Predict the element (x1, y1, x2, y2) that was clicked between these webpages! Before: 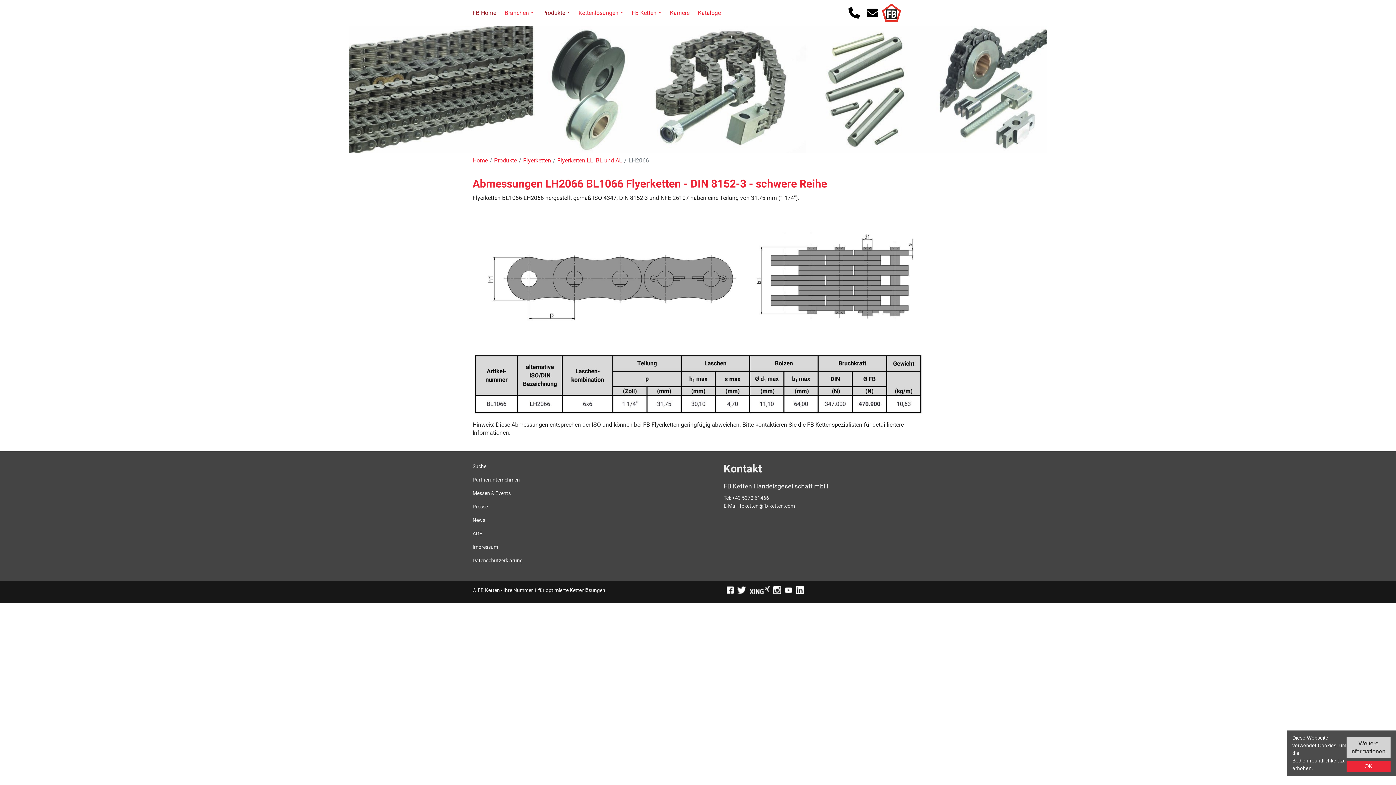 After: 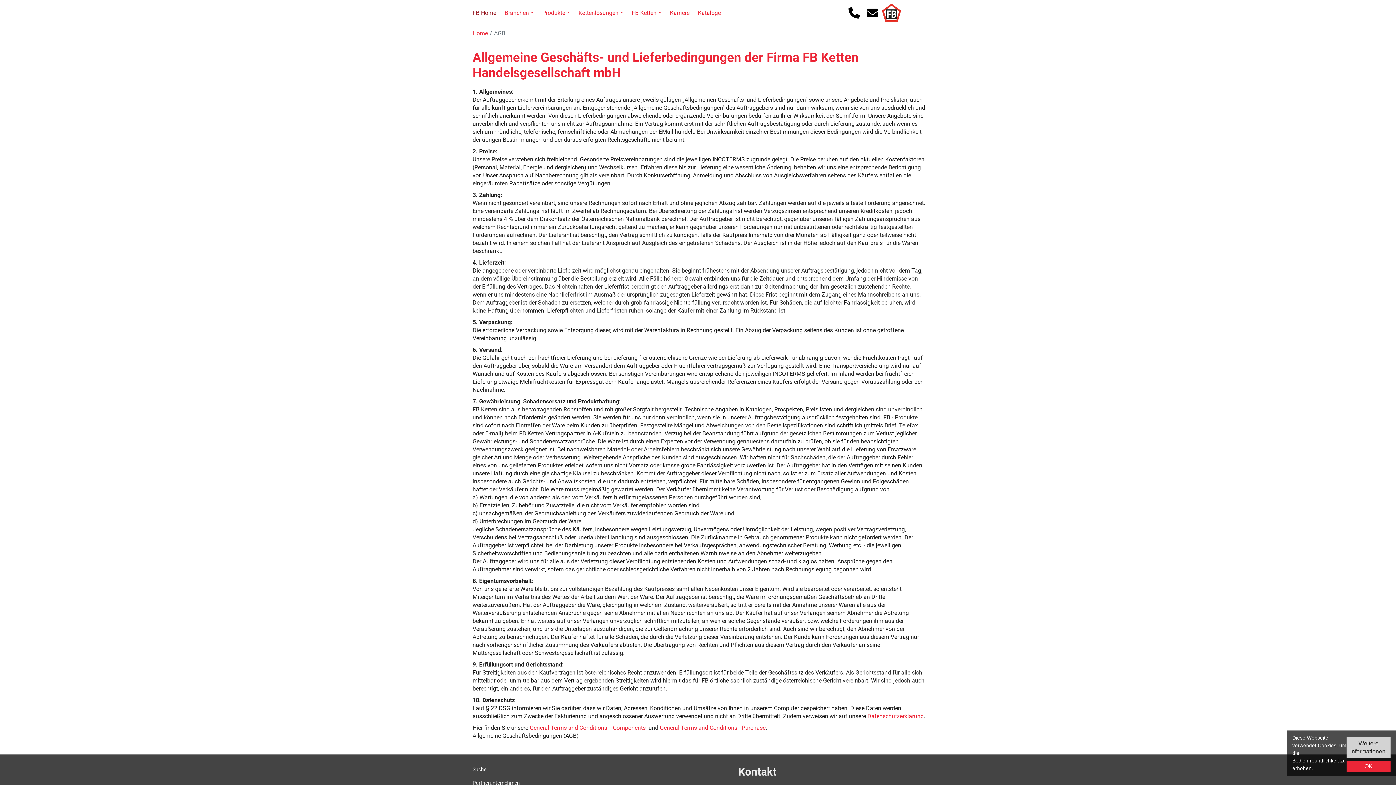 Action: label: AGB bbox: (472, 530, 482, 536)